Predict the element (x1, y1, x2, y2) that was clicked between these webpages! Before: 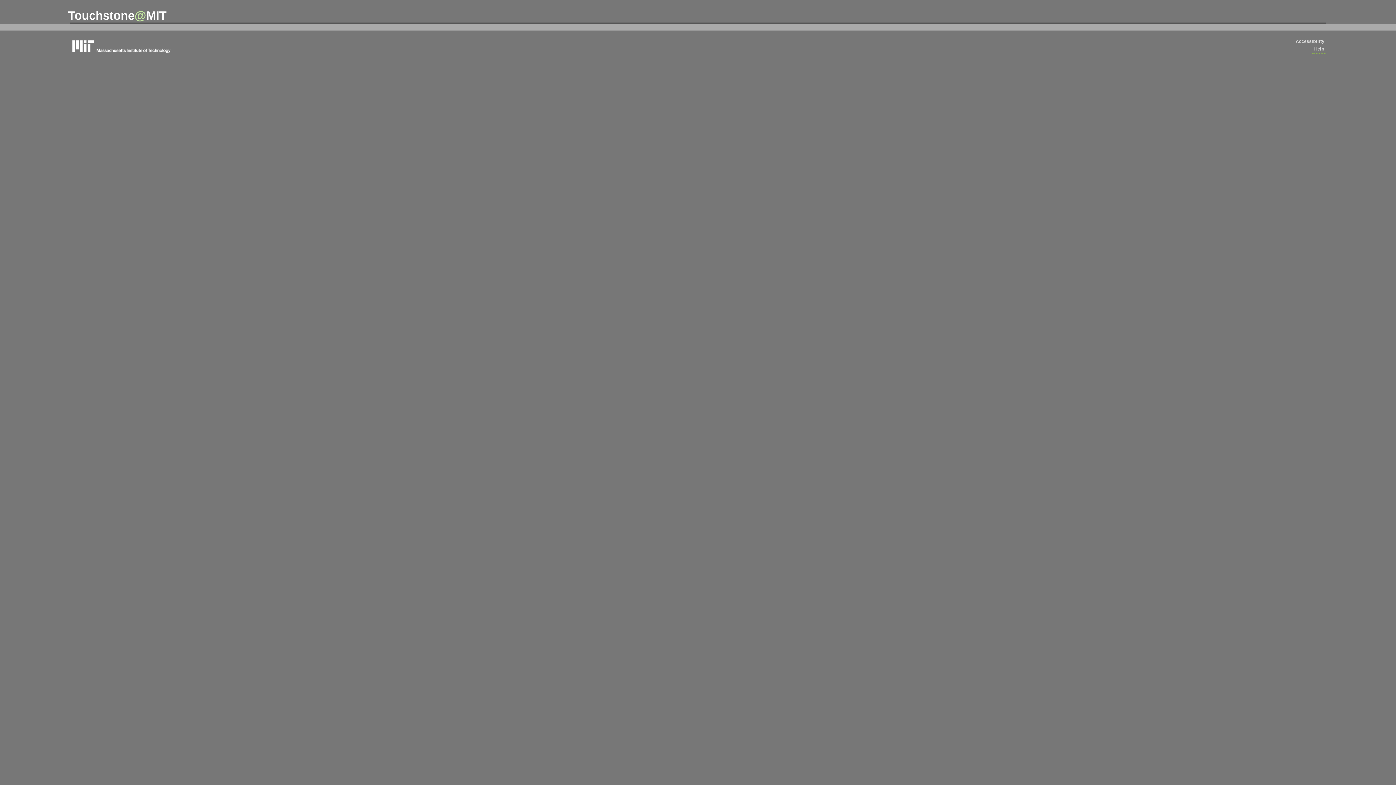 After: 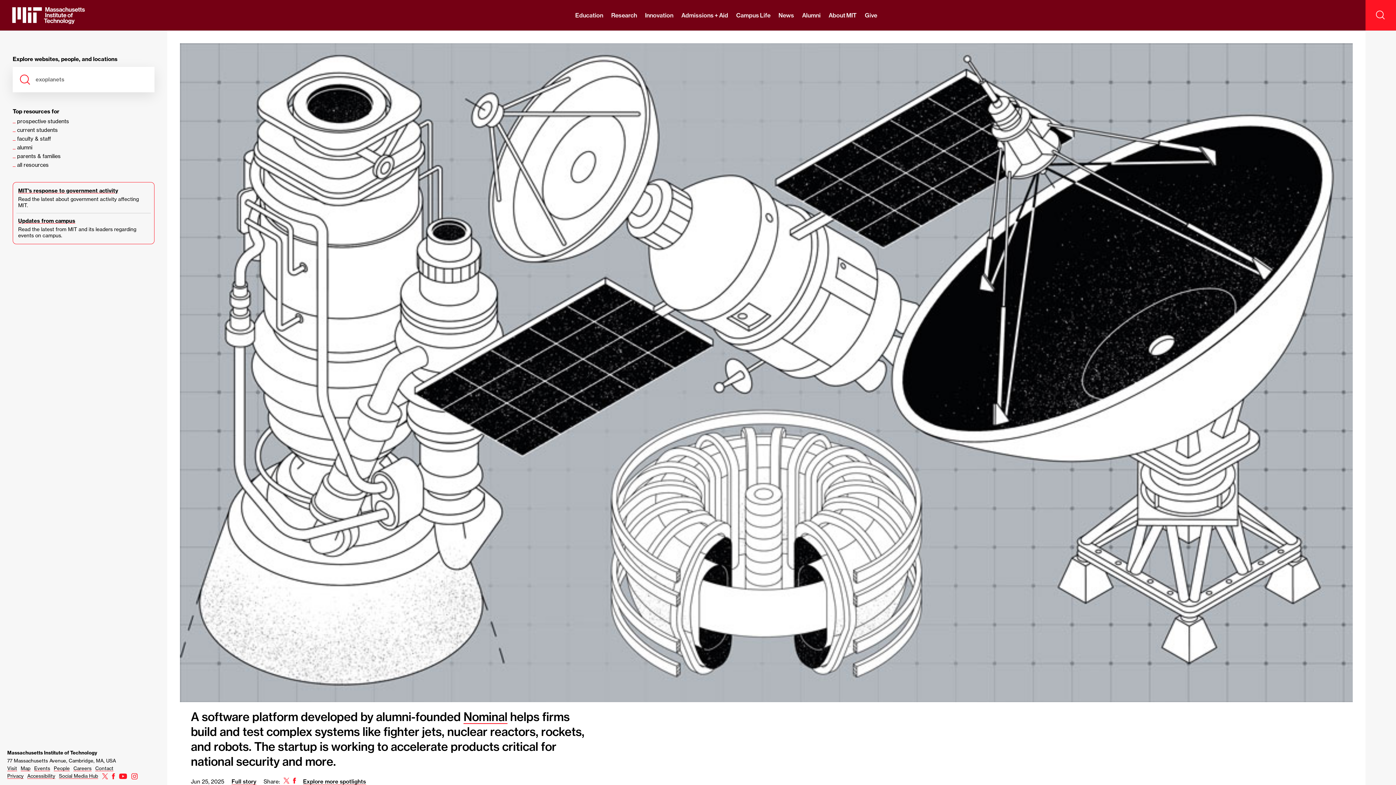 Action: bbox: (69, 37, 178, 54) label: massachusetts institute of technology